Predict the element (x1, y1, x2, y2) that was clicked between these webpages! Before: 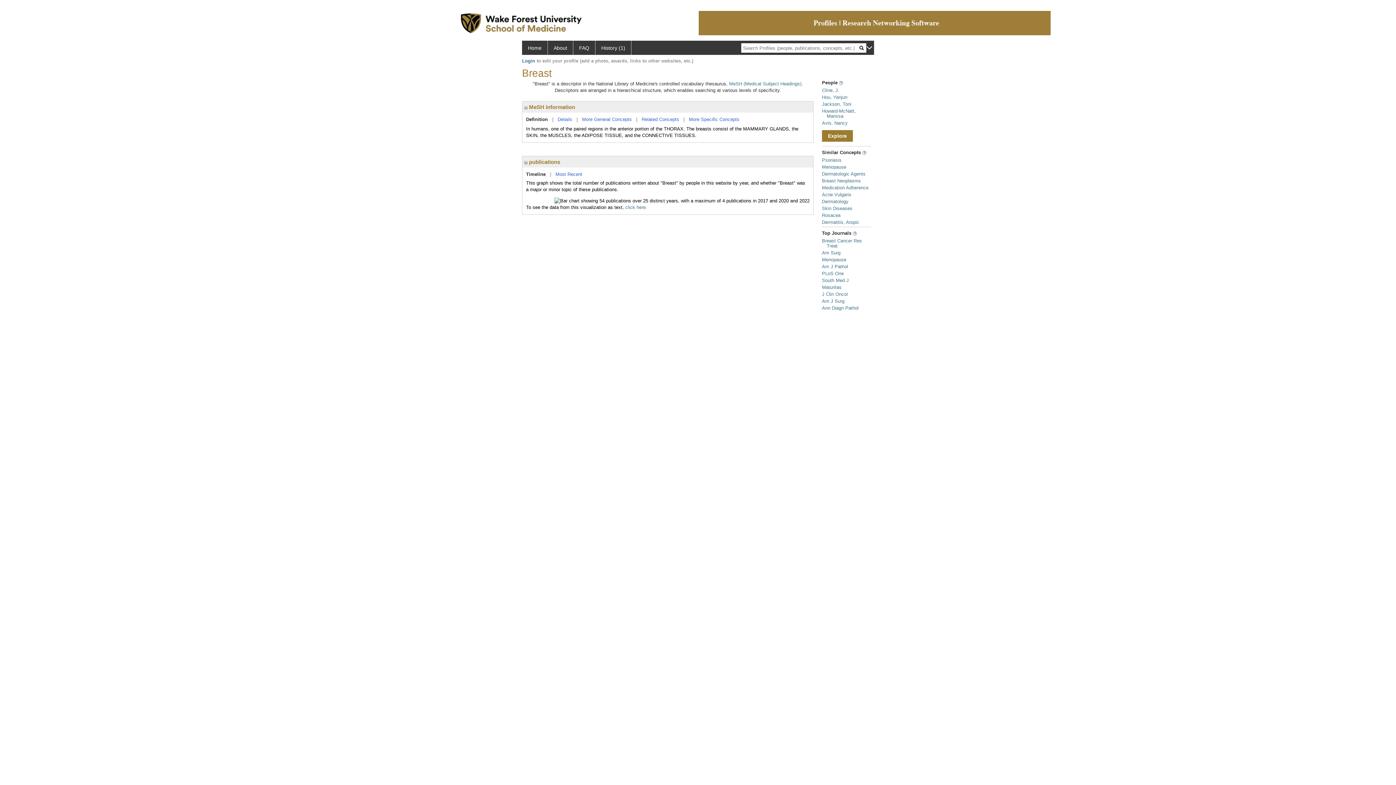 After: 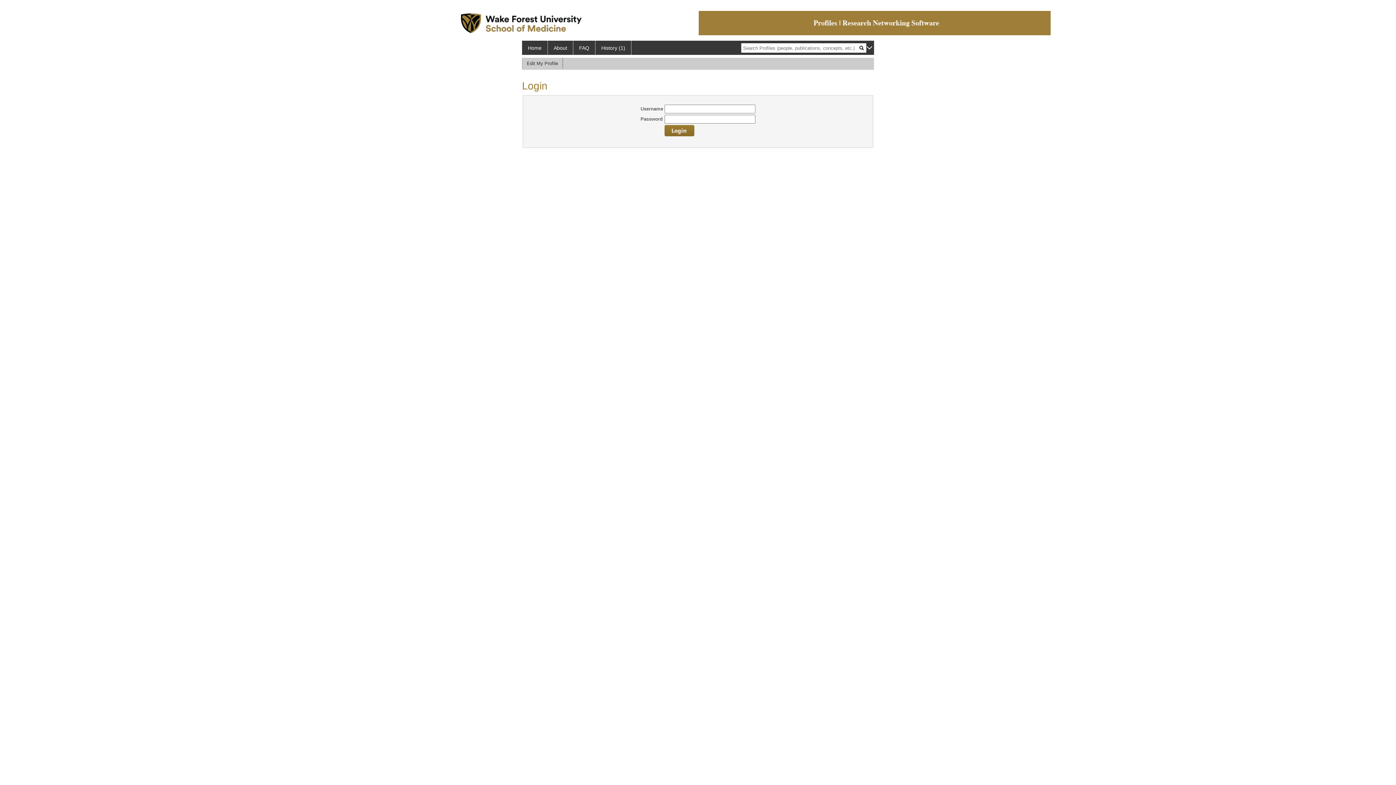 Action: label: Login bbox: (522, 58, 535, 63)